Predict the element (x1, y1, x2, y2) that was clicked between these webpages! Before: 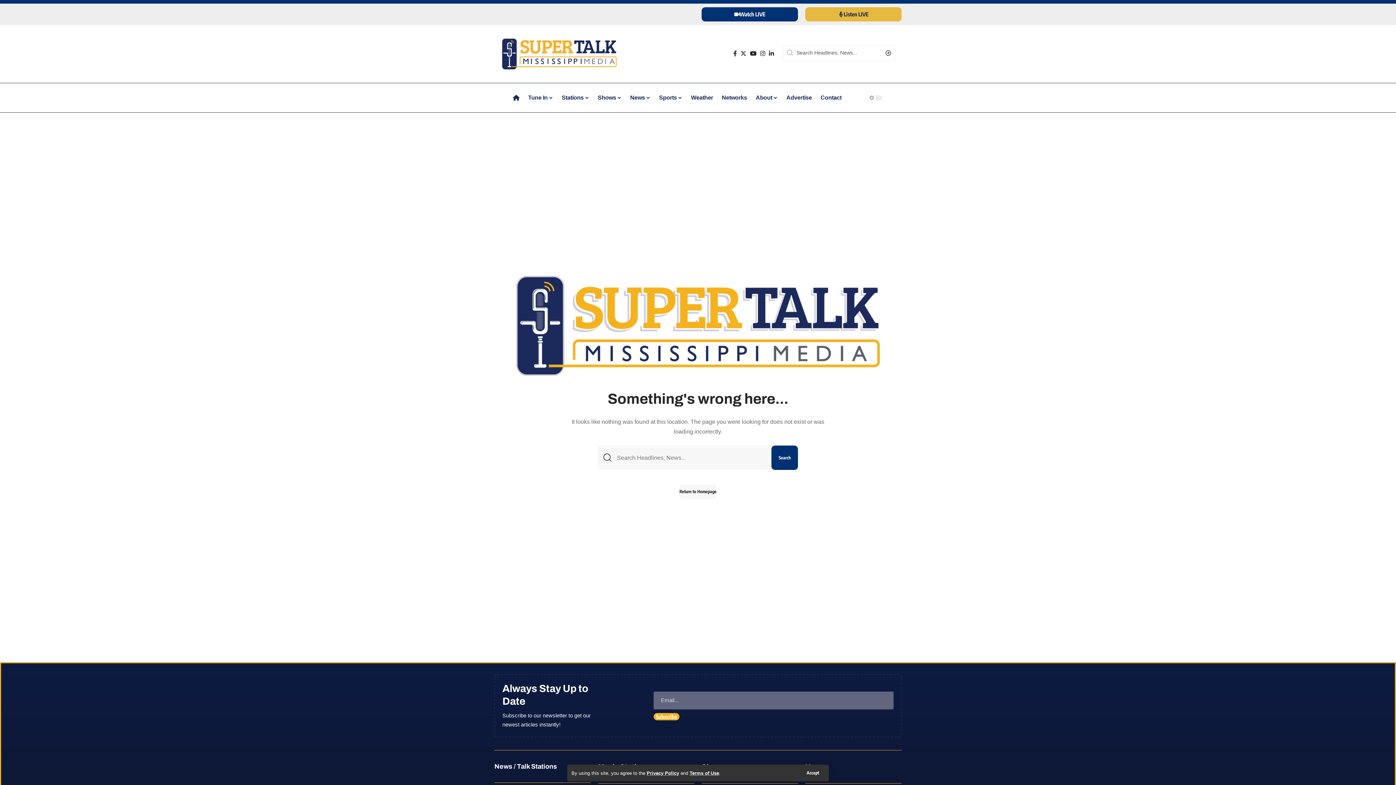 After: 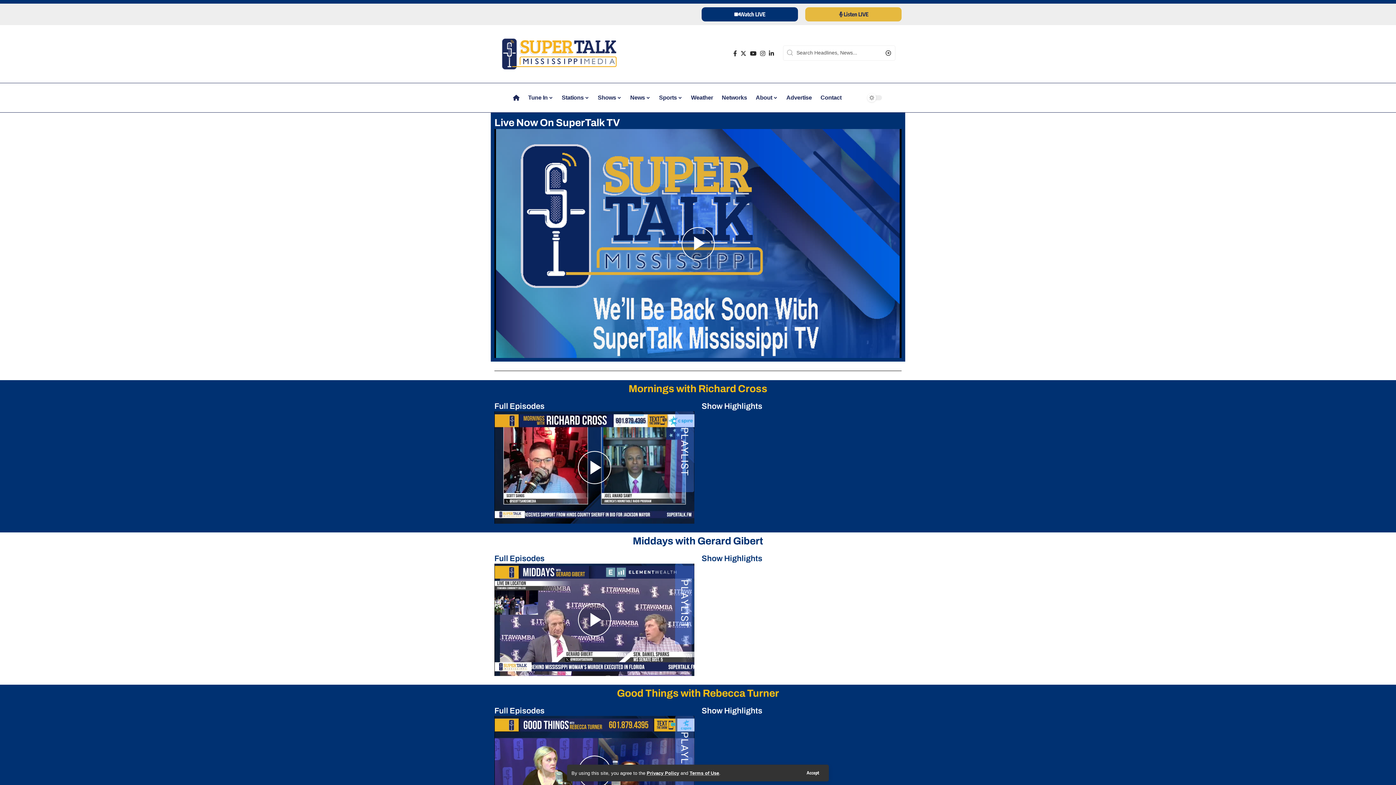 Action: bbox: (701, 7, 798, 21) label: Watch LIVE